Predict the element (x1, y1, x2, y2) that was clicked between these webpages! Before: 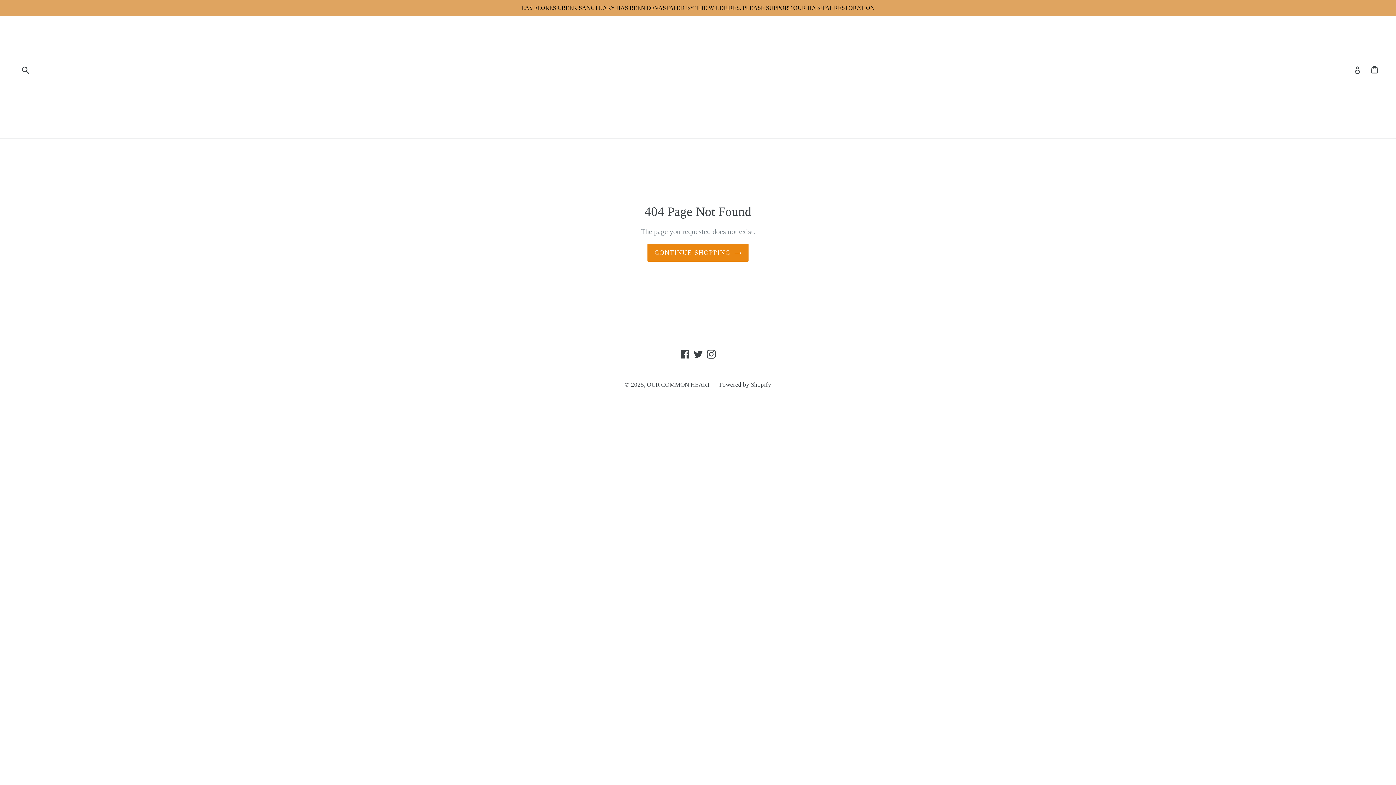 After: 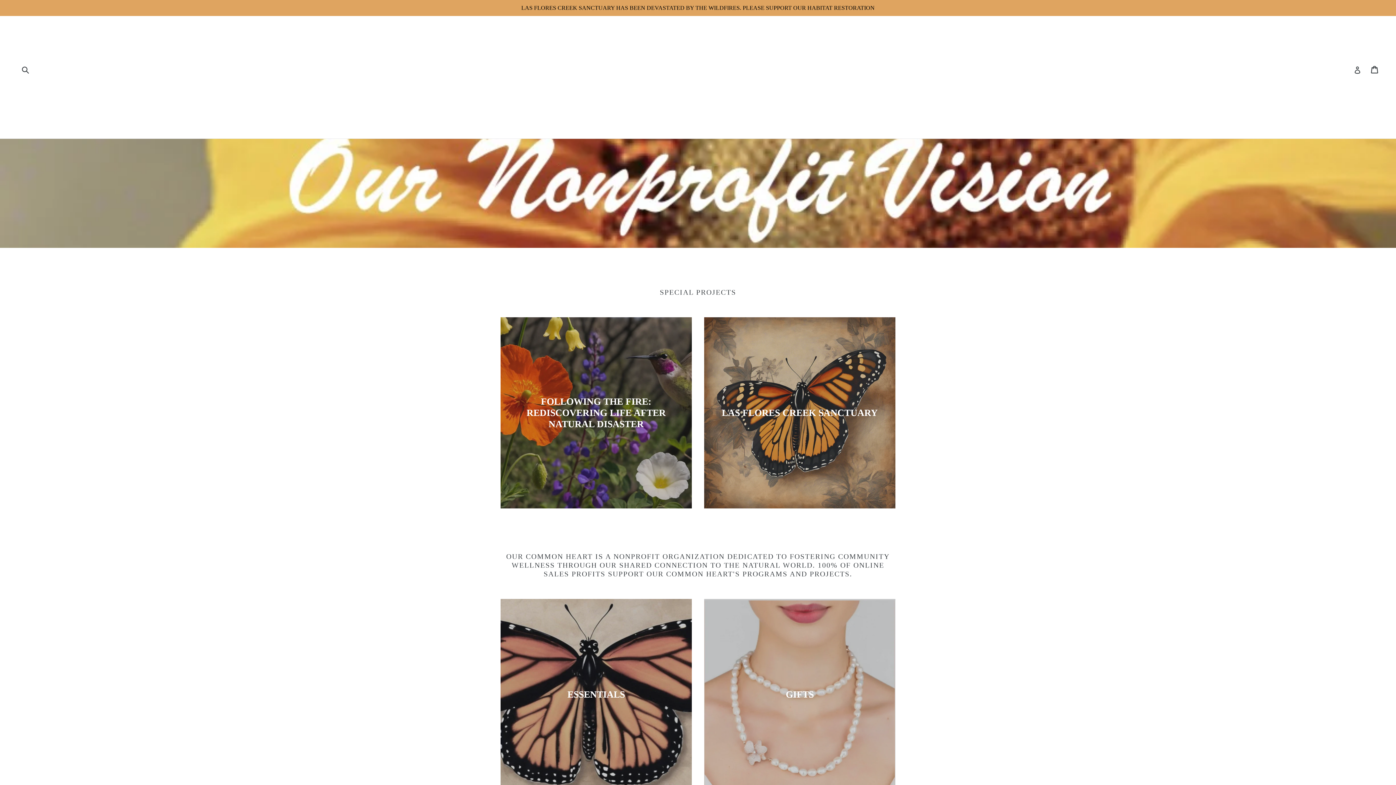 Action: label: CONTINUE SHOPPING bbox: (647, 243, 748, 261)